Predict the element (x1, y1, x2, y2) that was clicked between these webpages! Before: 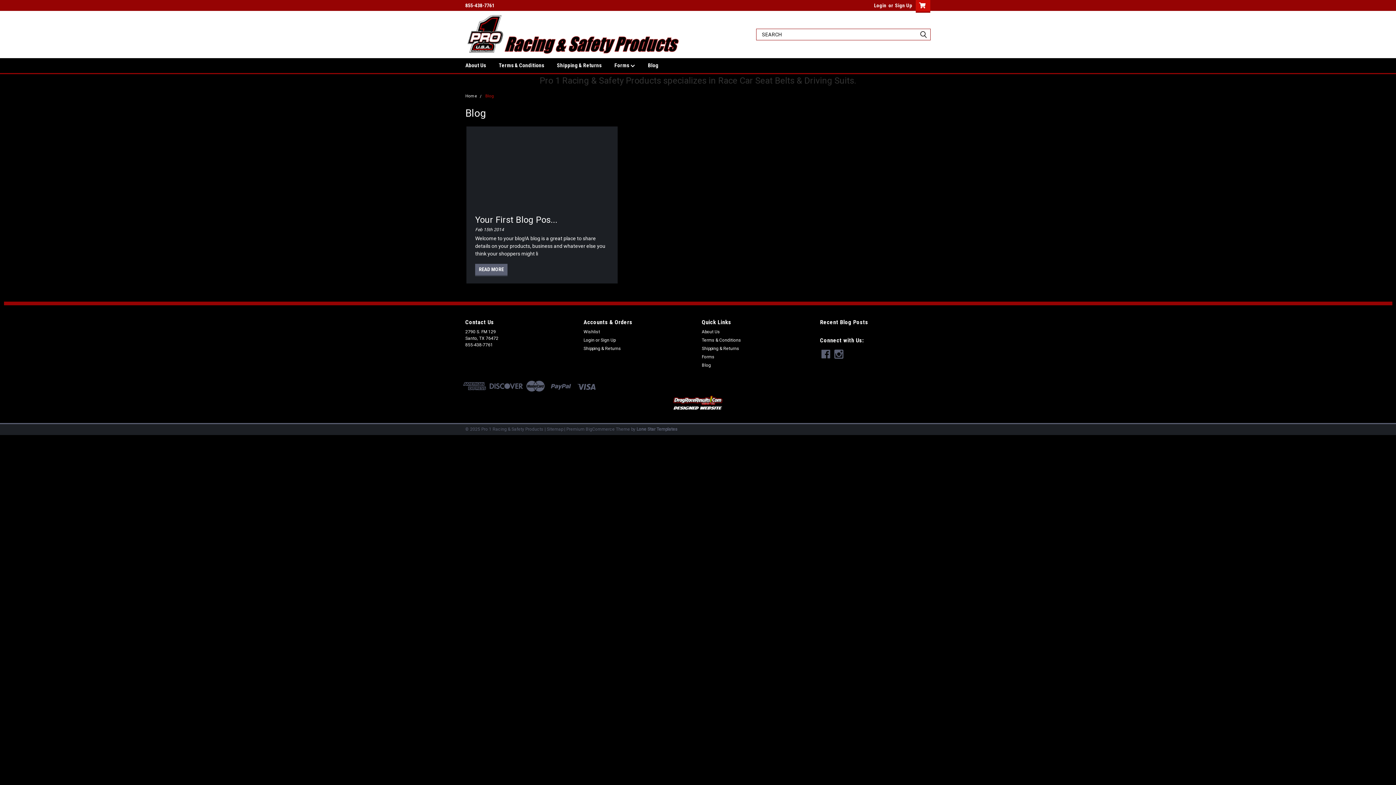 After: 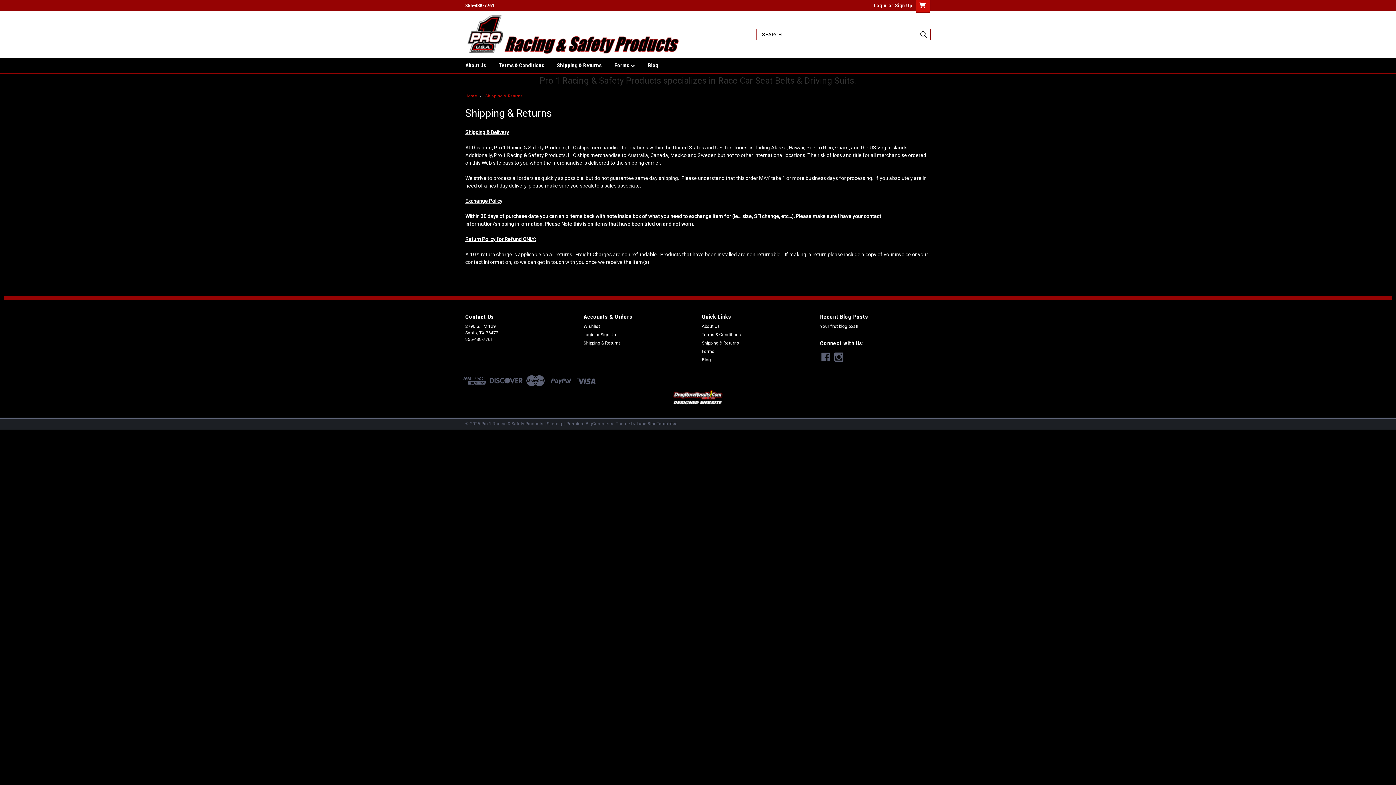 Action: label: Shipping & Returns bbox: (583, 345, 621, 352)